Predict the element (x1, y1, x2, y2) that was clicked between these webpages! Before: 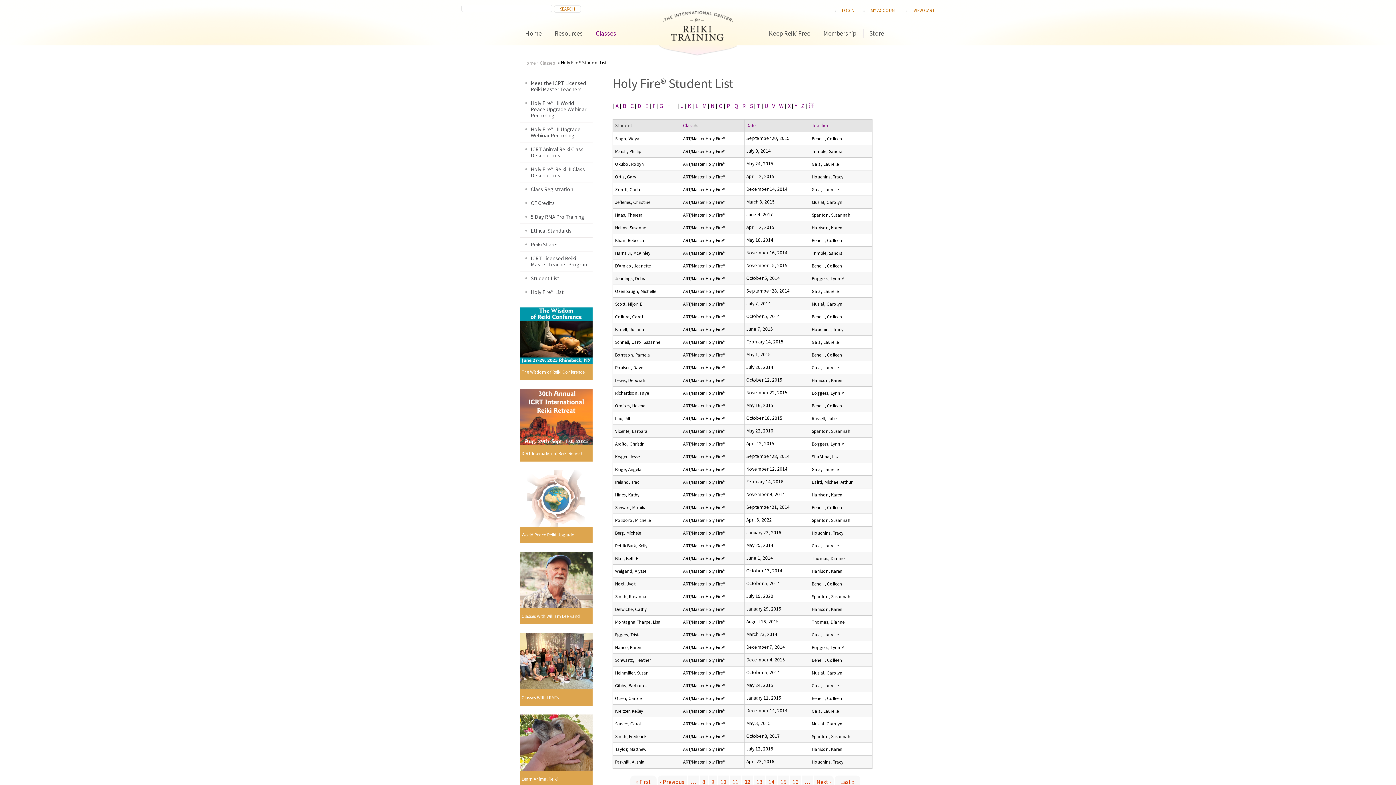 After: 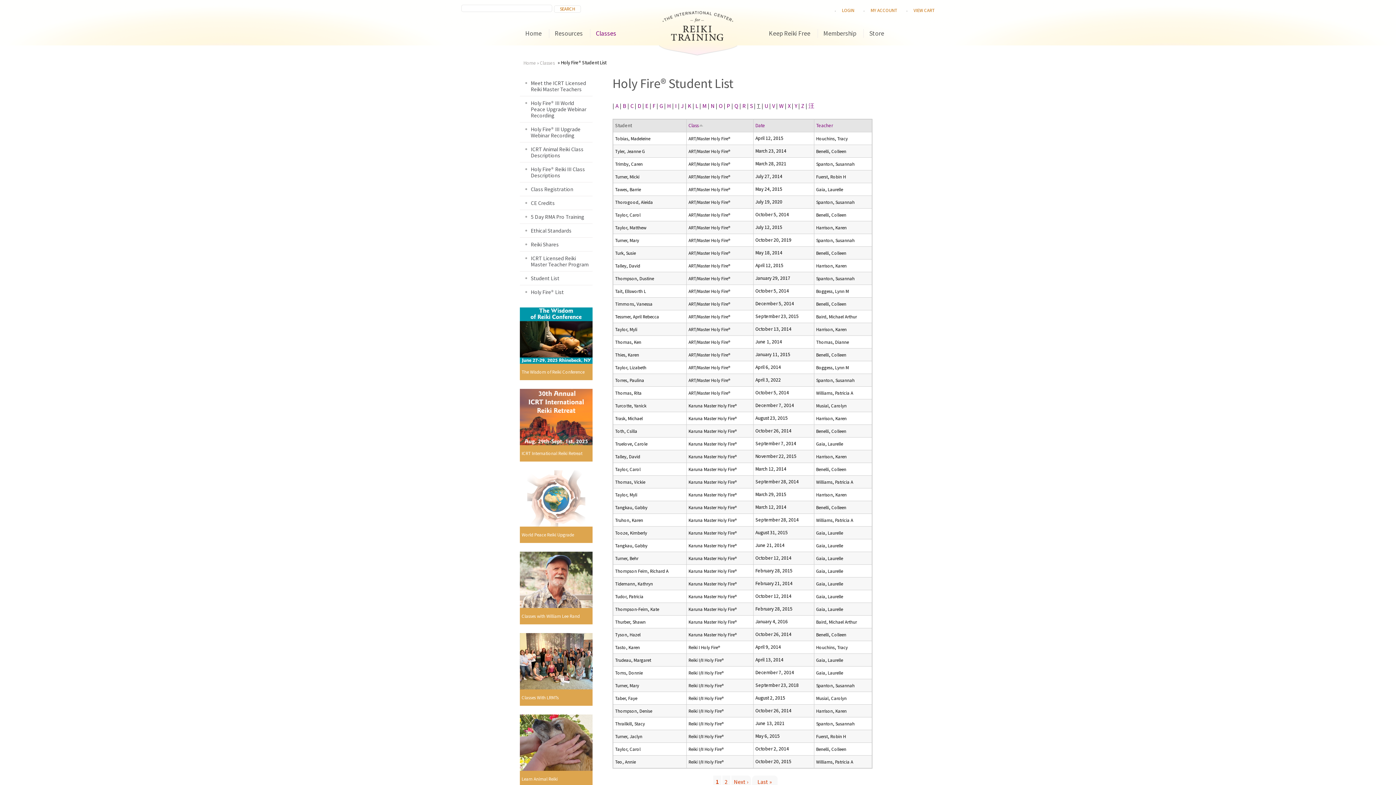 Action: label: T bbox: (757, 102, 760, 109)